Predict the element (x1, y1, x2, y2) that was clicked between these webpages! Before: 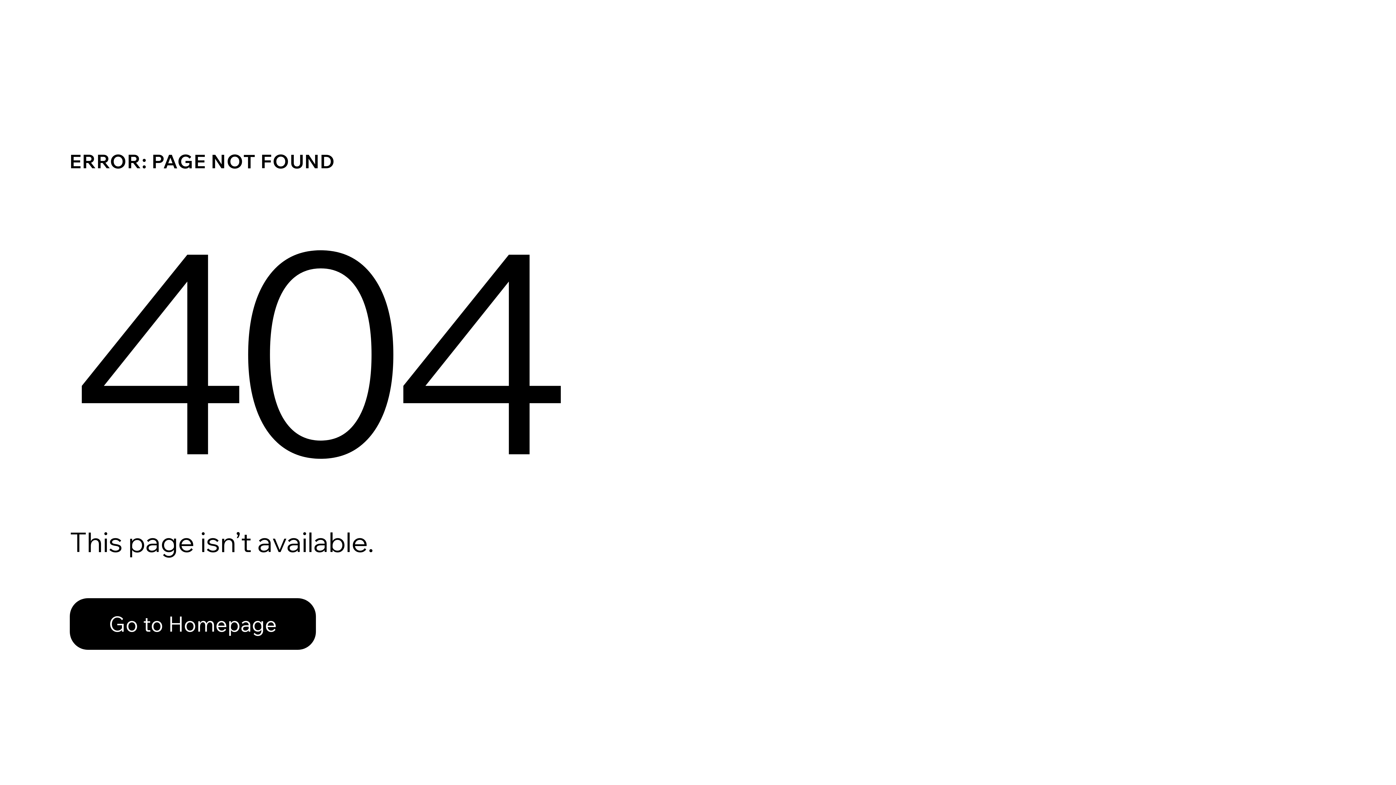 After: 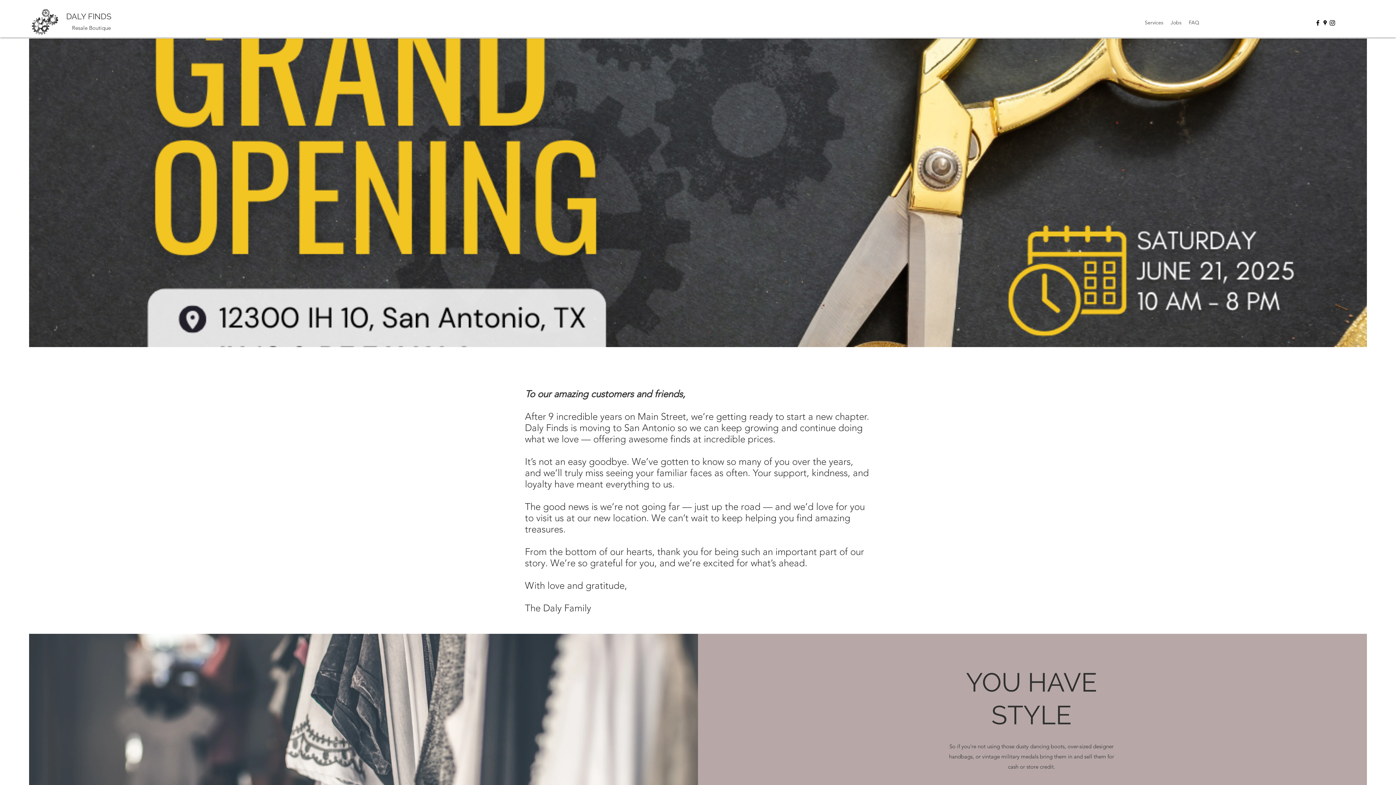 Action: bbox: (69, 598, 316, 650) label: Go to Homepage